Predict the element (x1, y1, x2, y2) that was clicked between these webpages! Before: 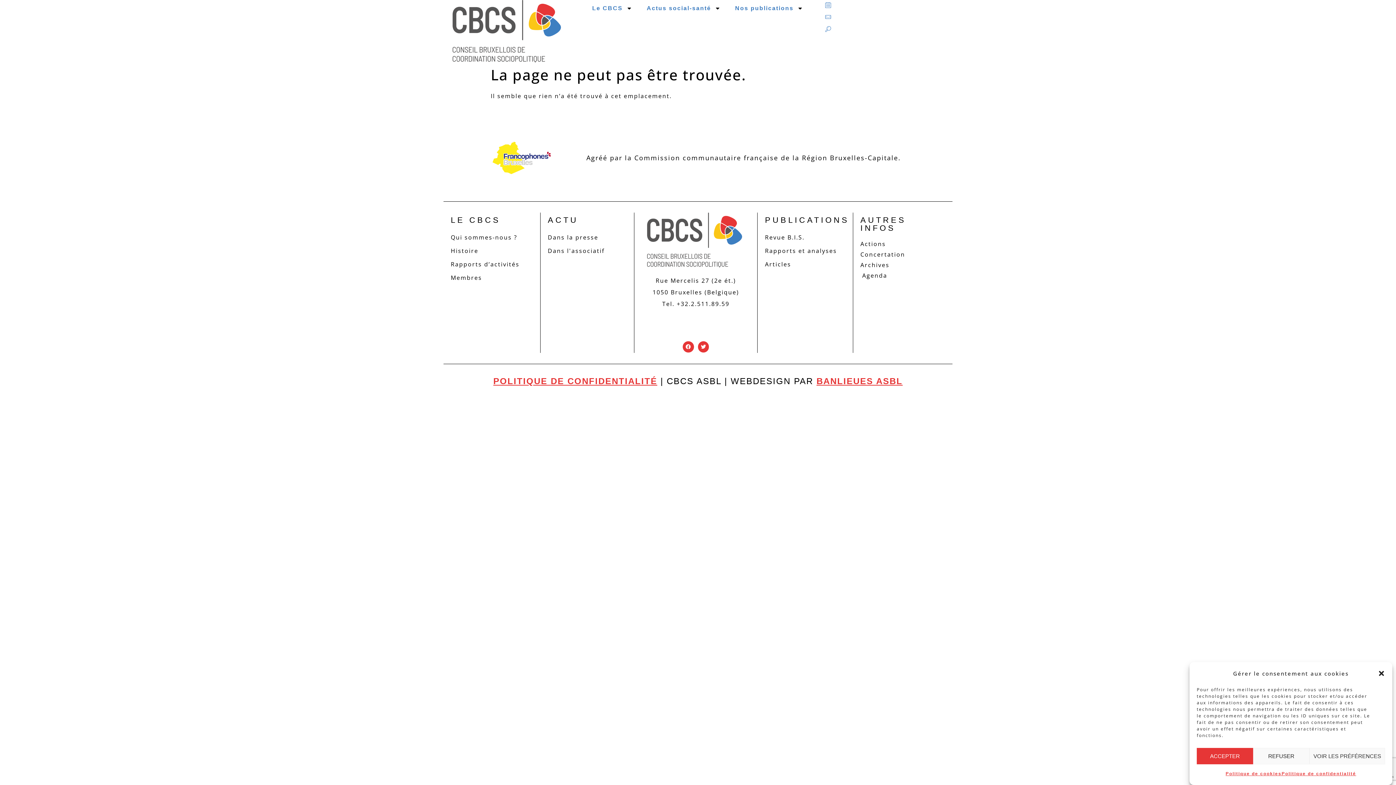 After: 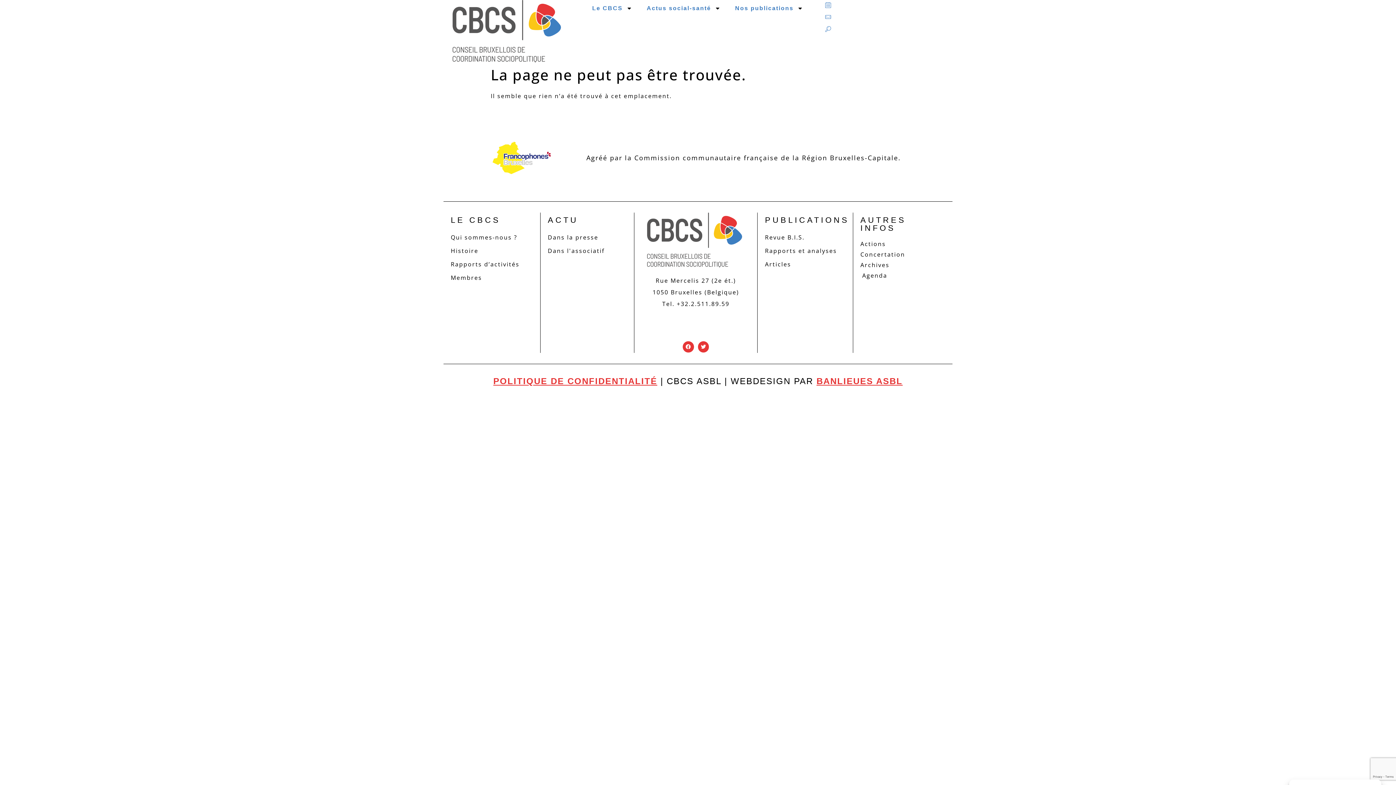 Action: bbox: (1197, 748, 1253, 764) label: ACCEPTER